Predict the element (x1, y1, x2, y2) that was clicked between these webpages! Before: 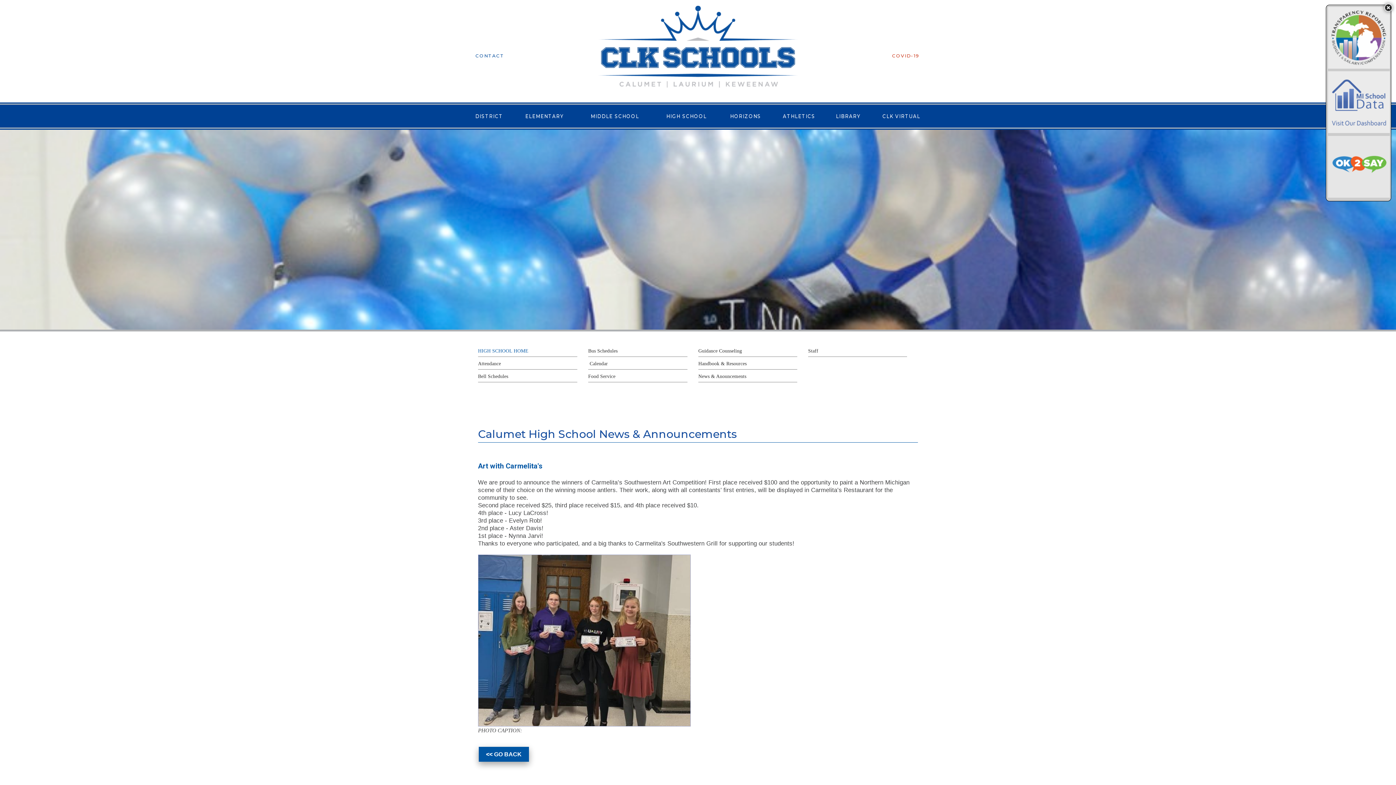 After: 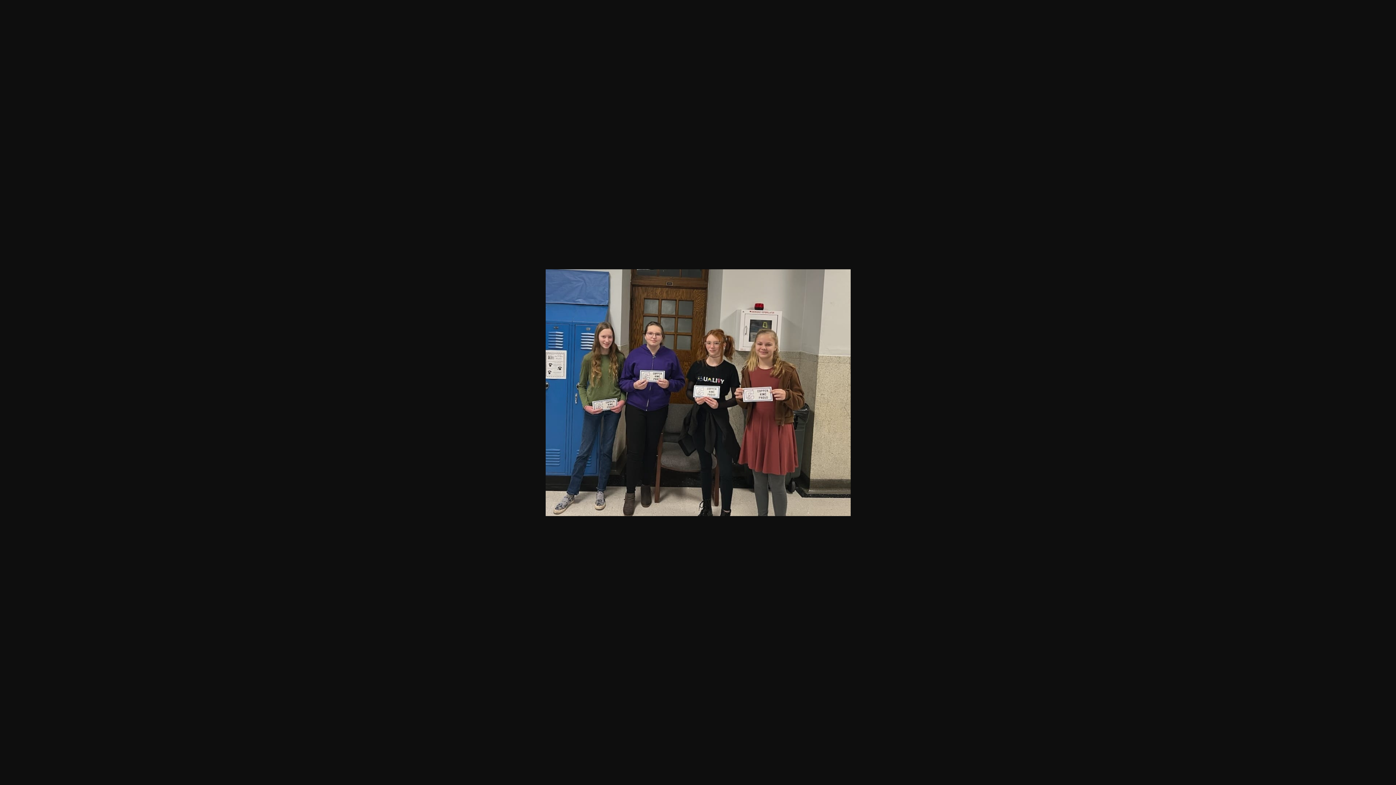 Action: bbox: (478, 637, 690, 643)